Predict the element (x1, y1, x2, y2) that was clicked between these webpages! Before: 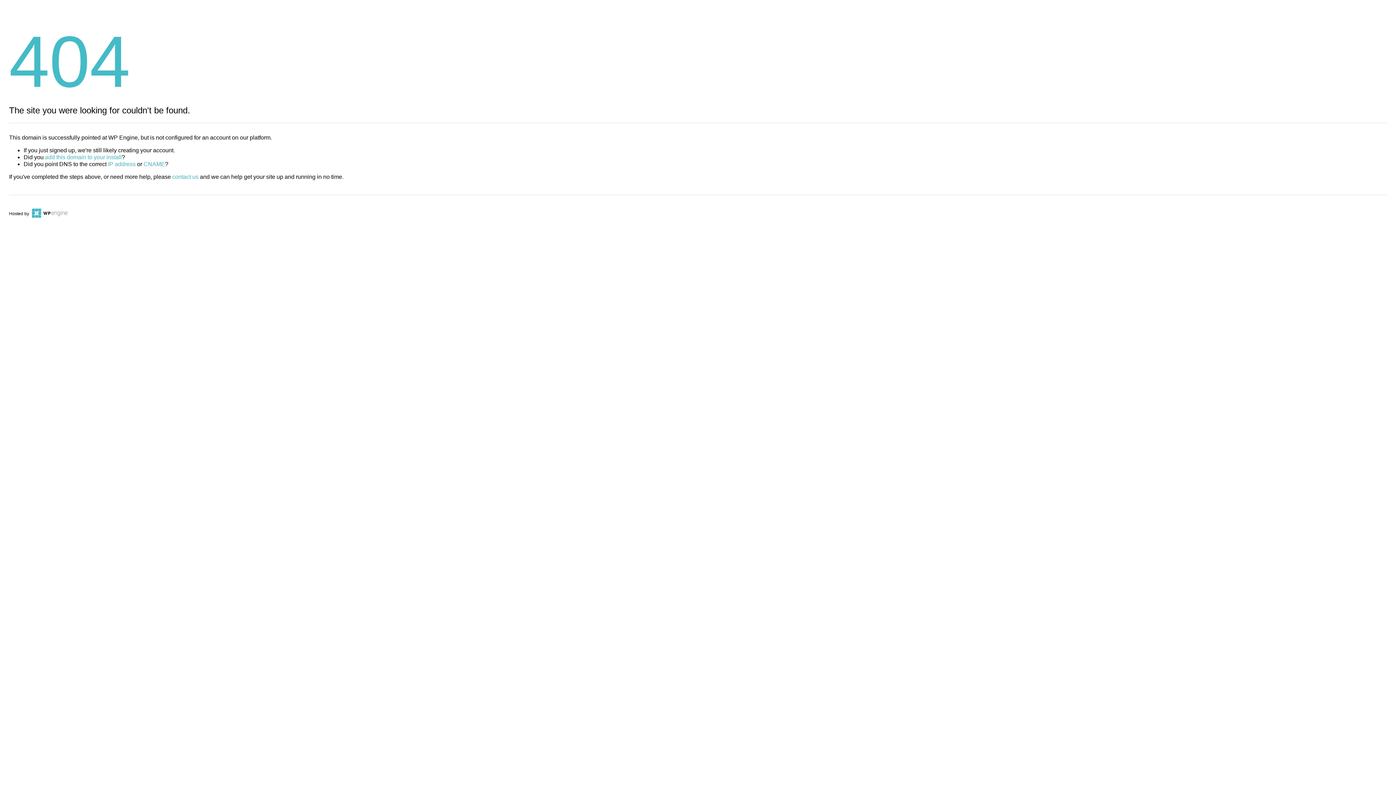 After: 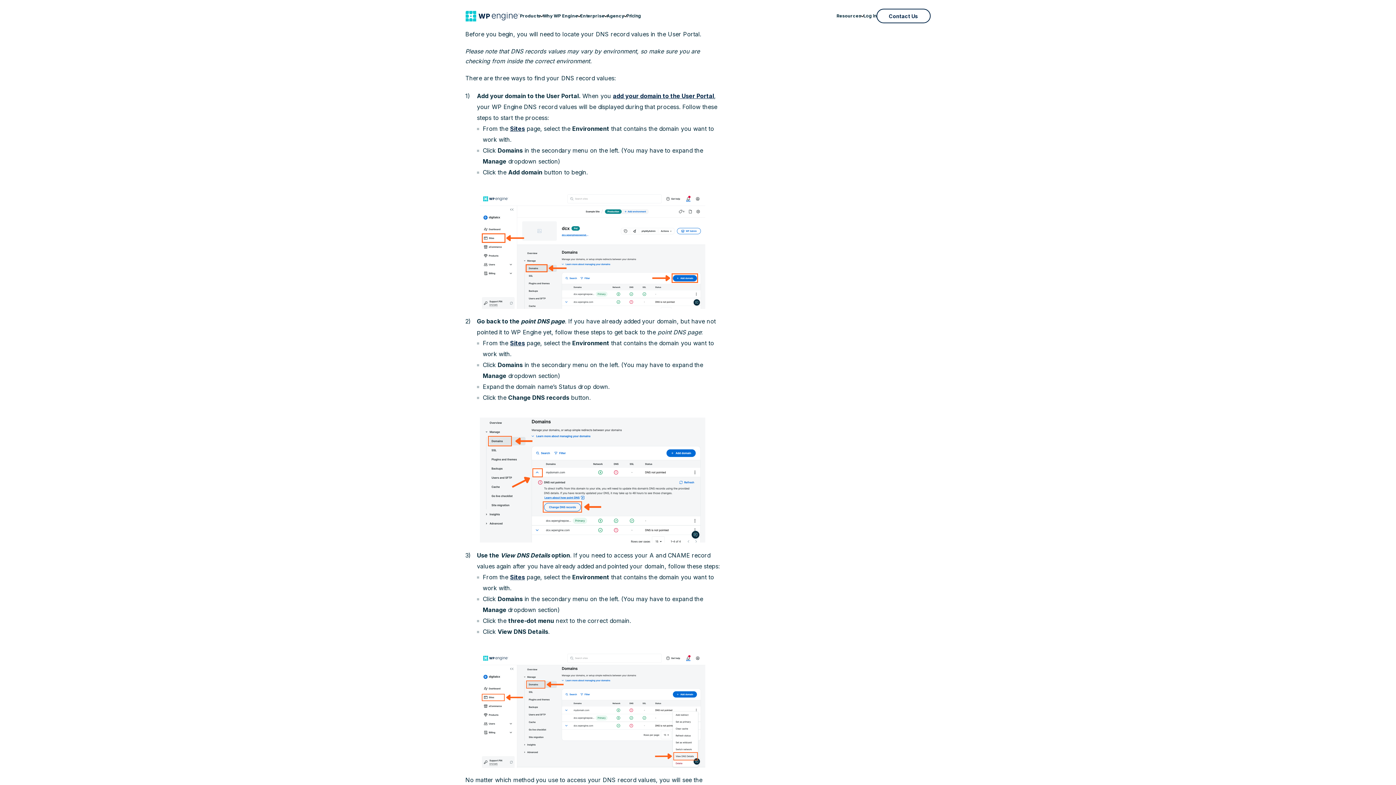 Action: bbox: (108, 161, 135, 167) label: IP address